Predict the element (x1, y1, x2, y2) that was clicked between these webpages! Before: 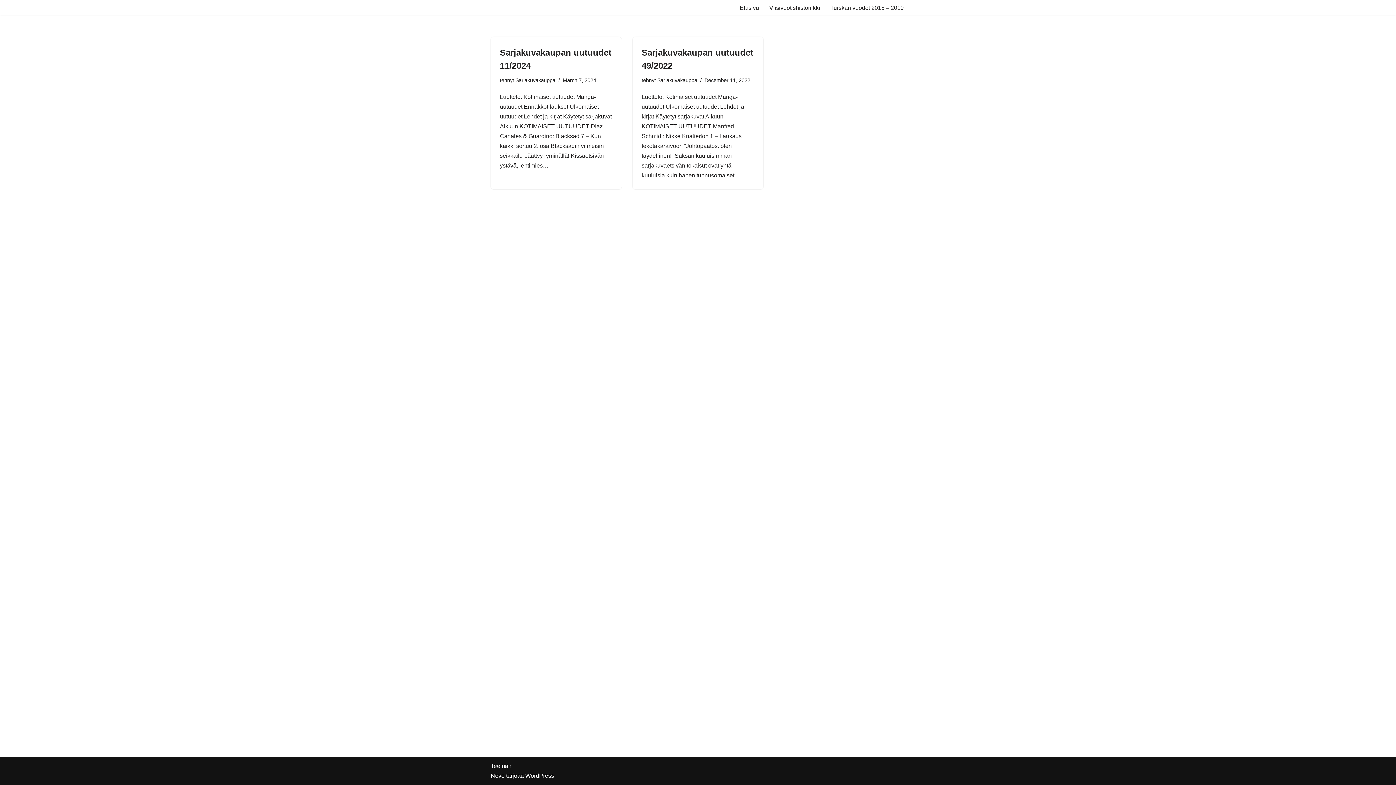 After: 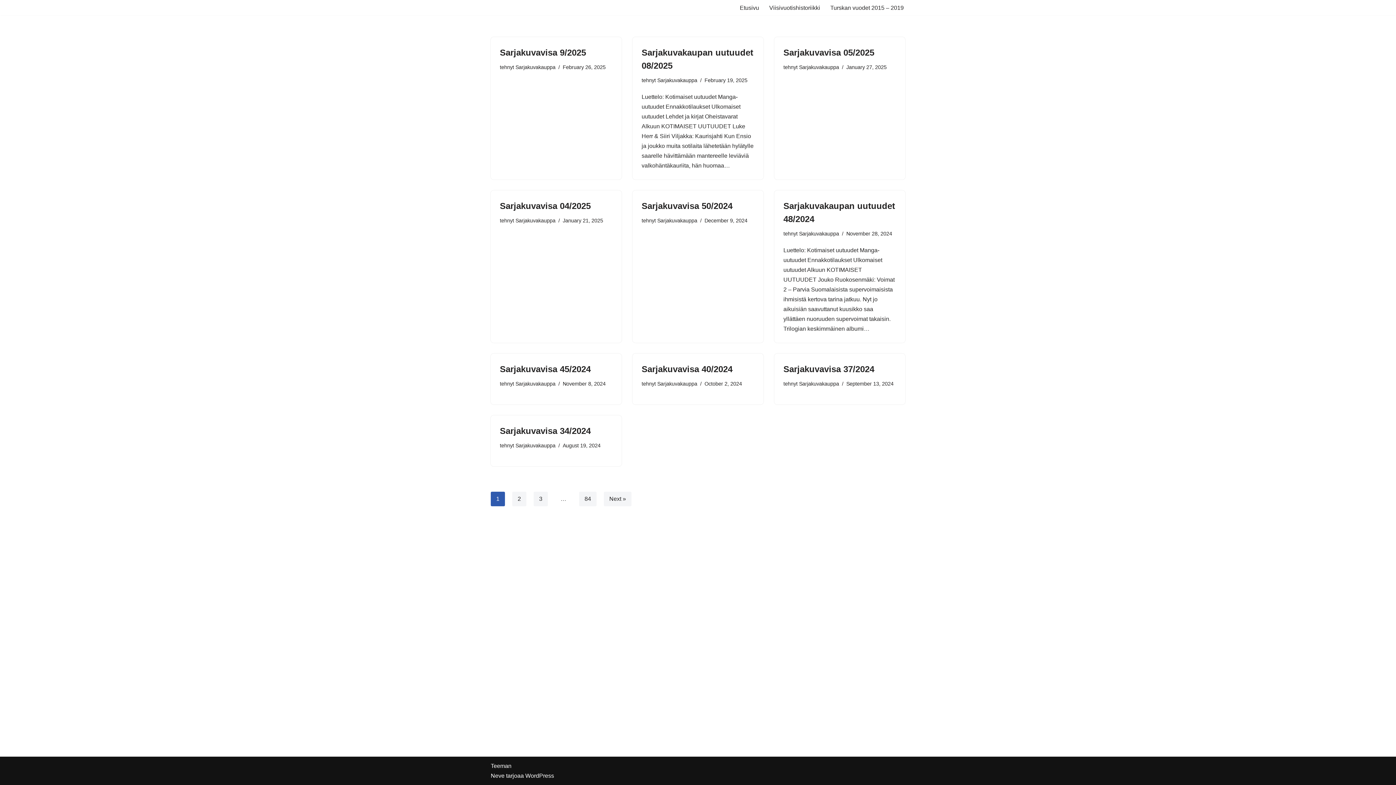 Action: label: Sarjakuvakauppa bbox: (657, 77, 697, 83)